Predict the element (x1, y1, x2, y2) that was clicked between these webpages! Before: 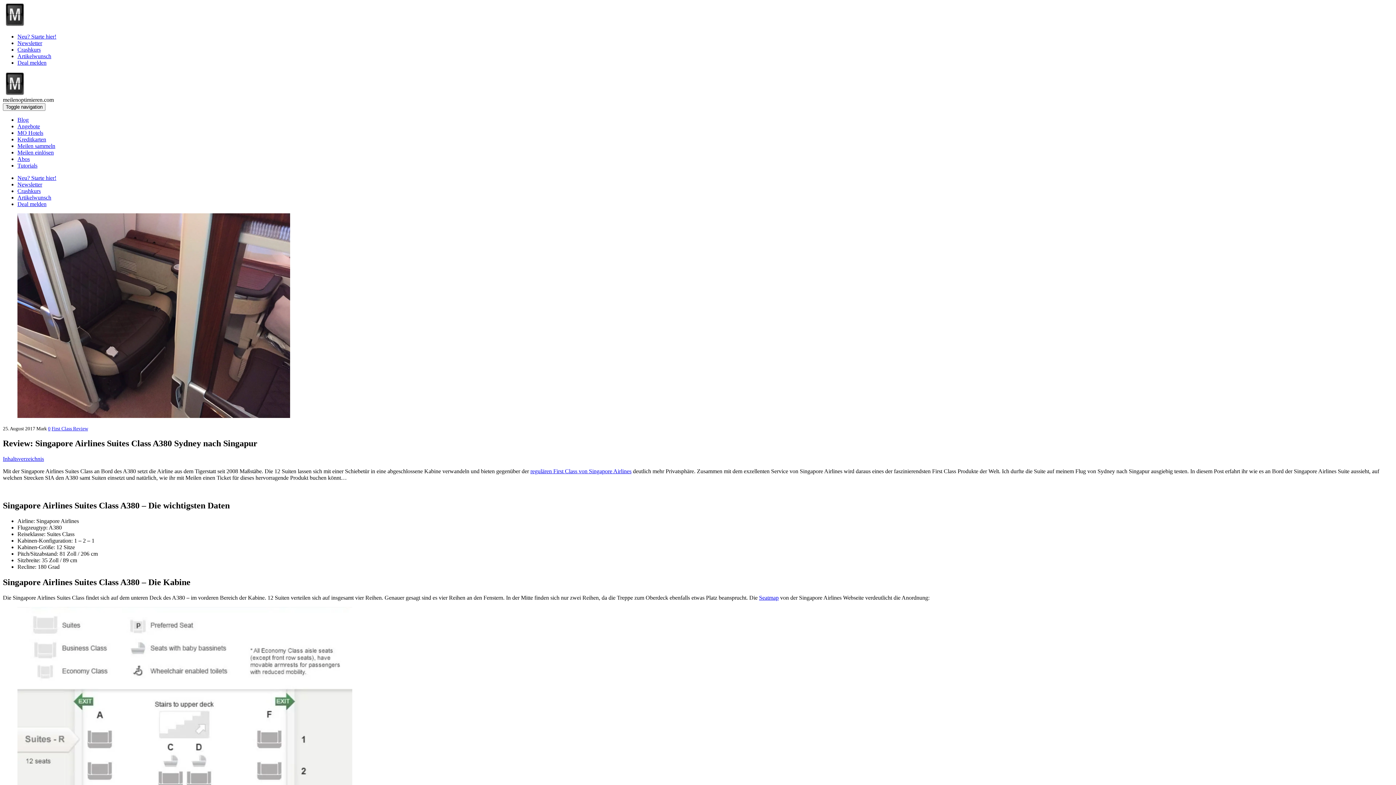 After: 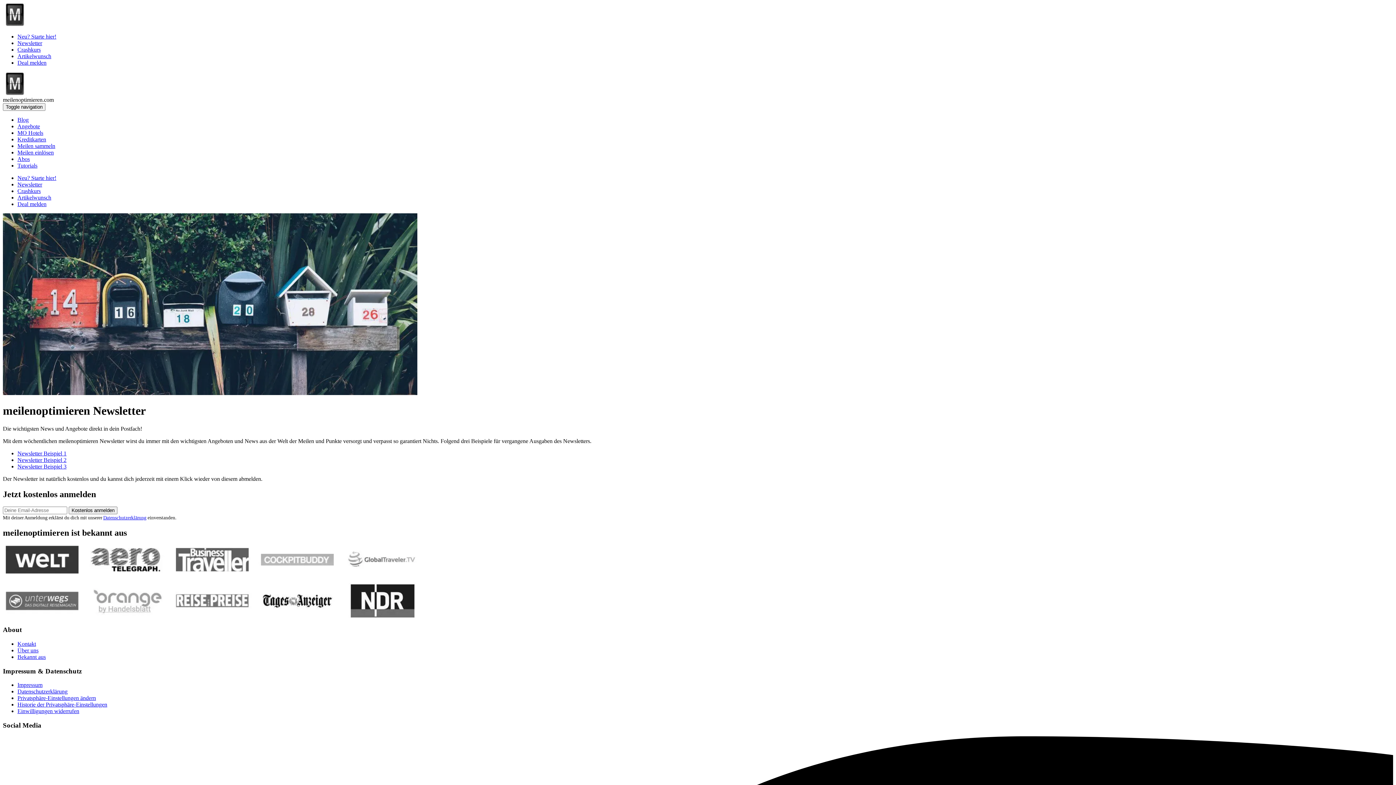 Action: bbox: (17, 181, 42, 187) label: Newsletter